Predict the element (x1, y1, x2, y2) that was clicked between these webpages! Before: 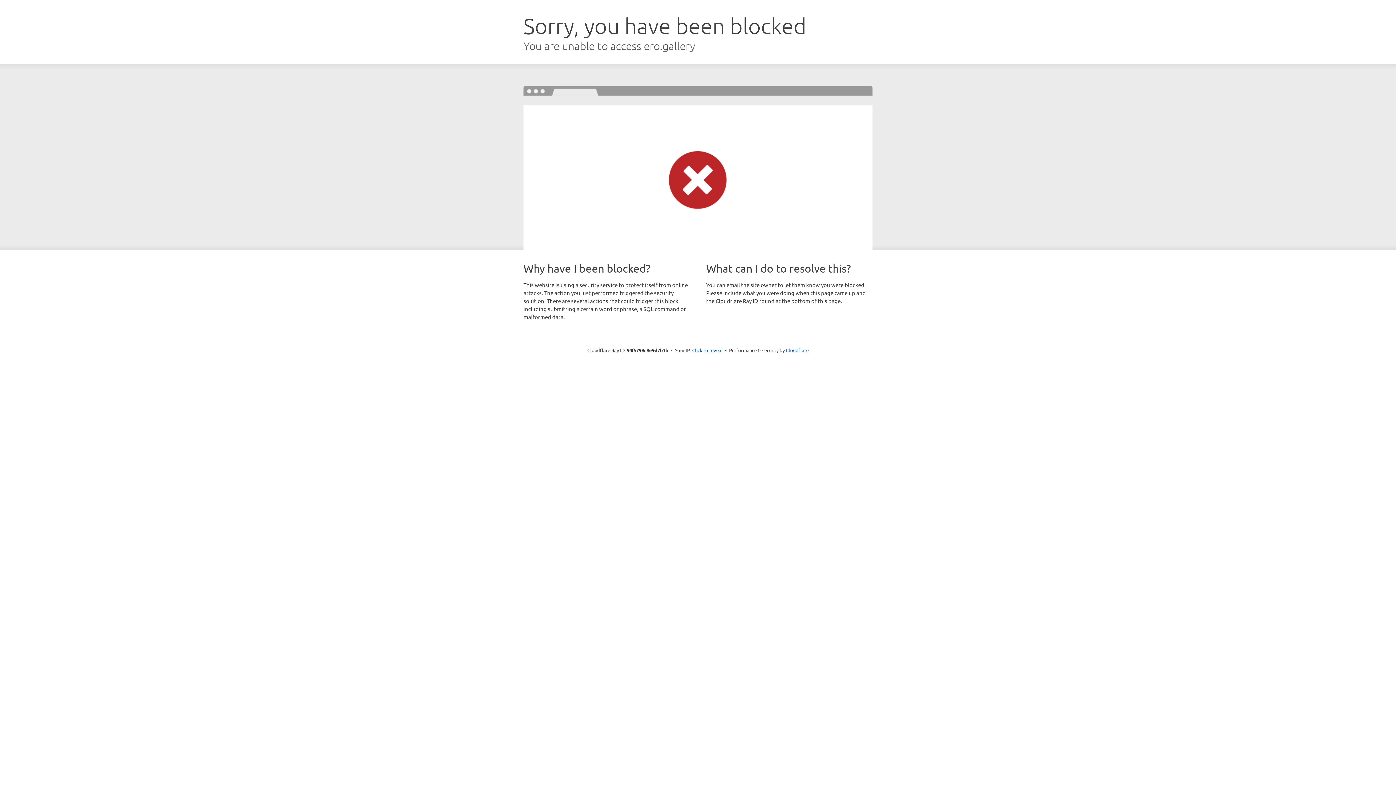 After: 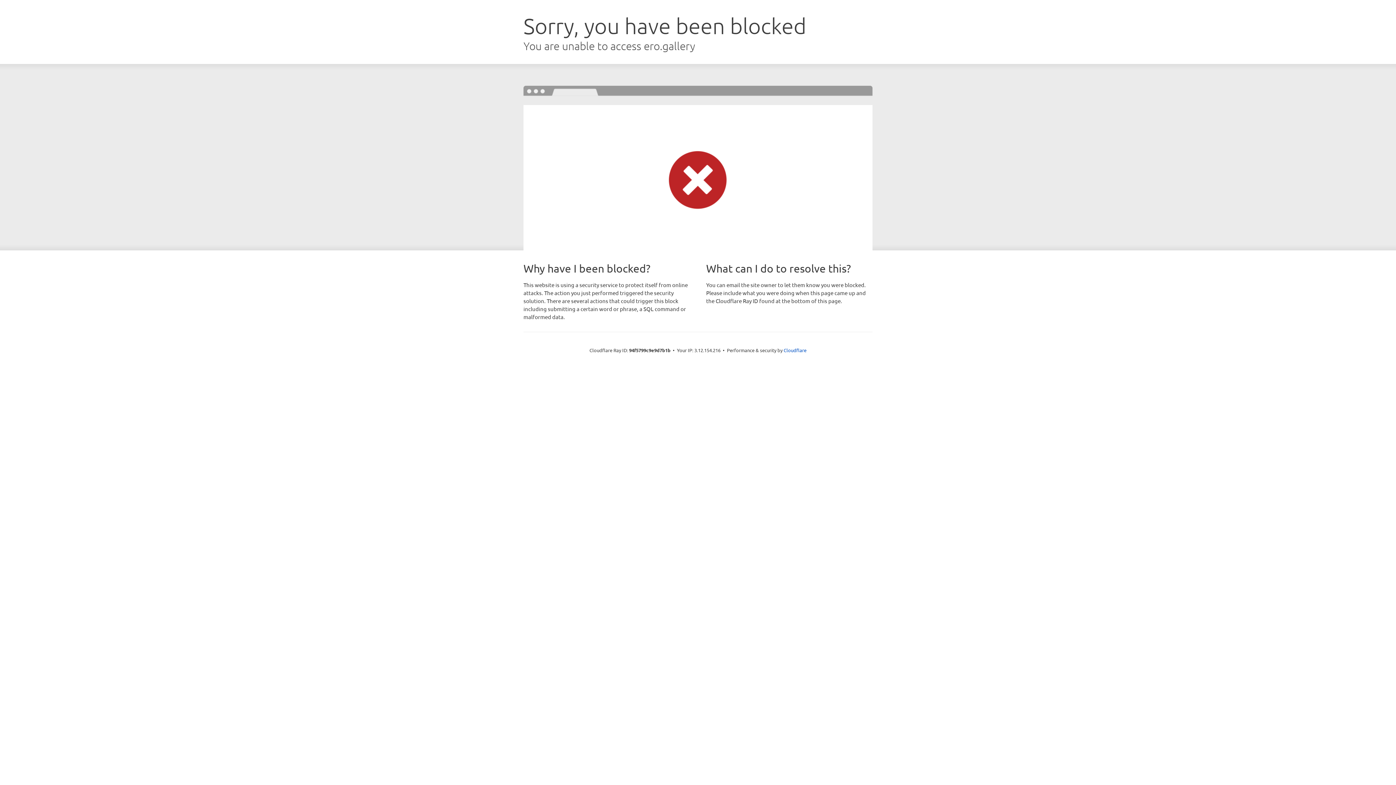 Action: label: Click to reveal bbox: (692, 346, 722, 353)